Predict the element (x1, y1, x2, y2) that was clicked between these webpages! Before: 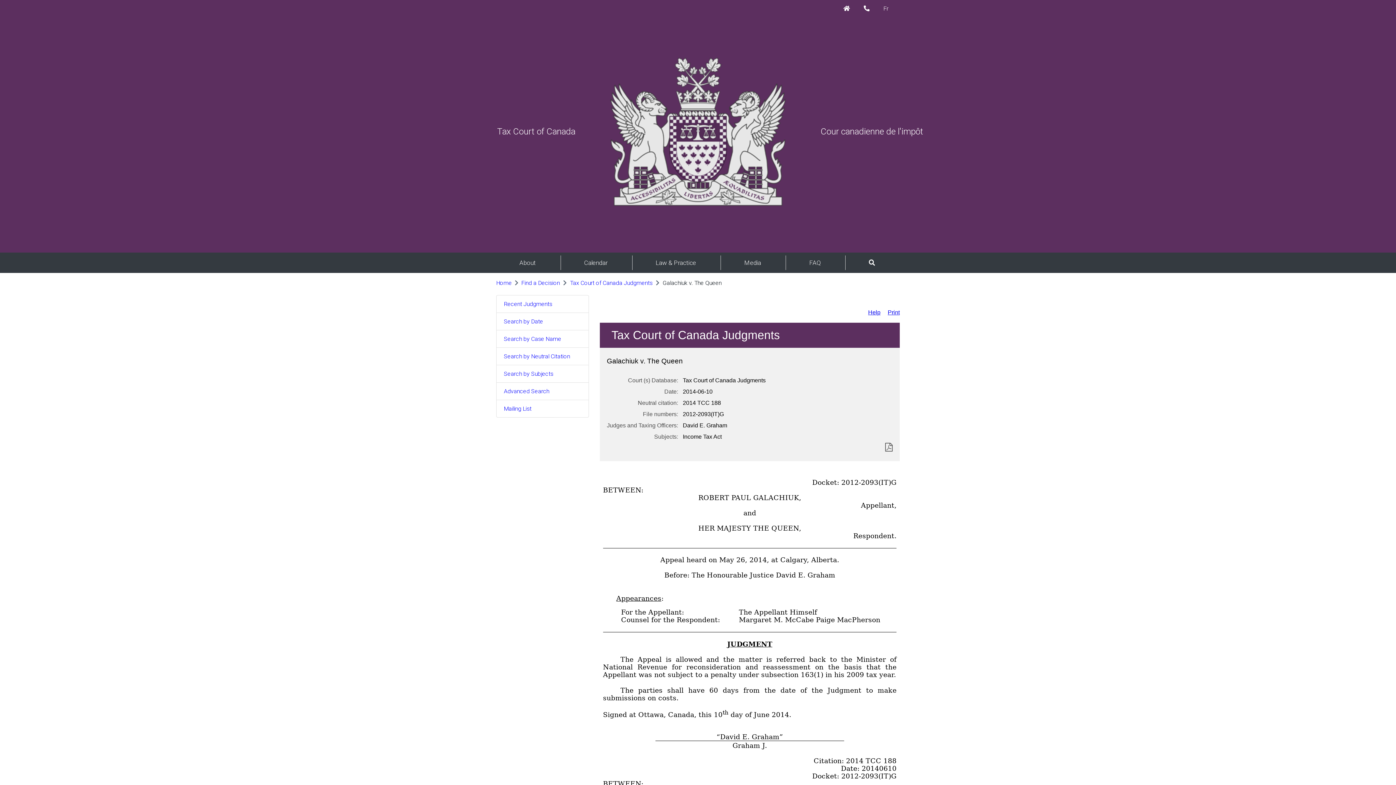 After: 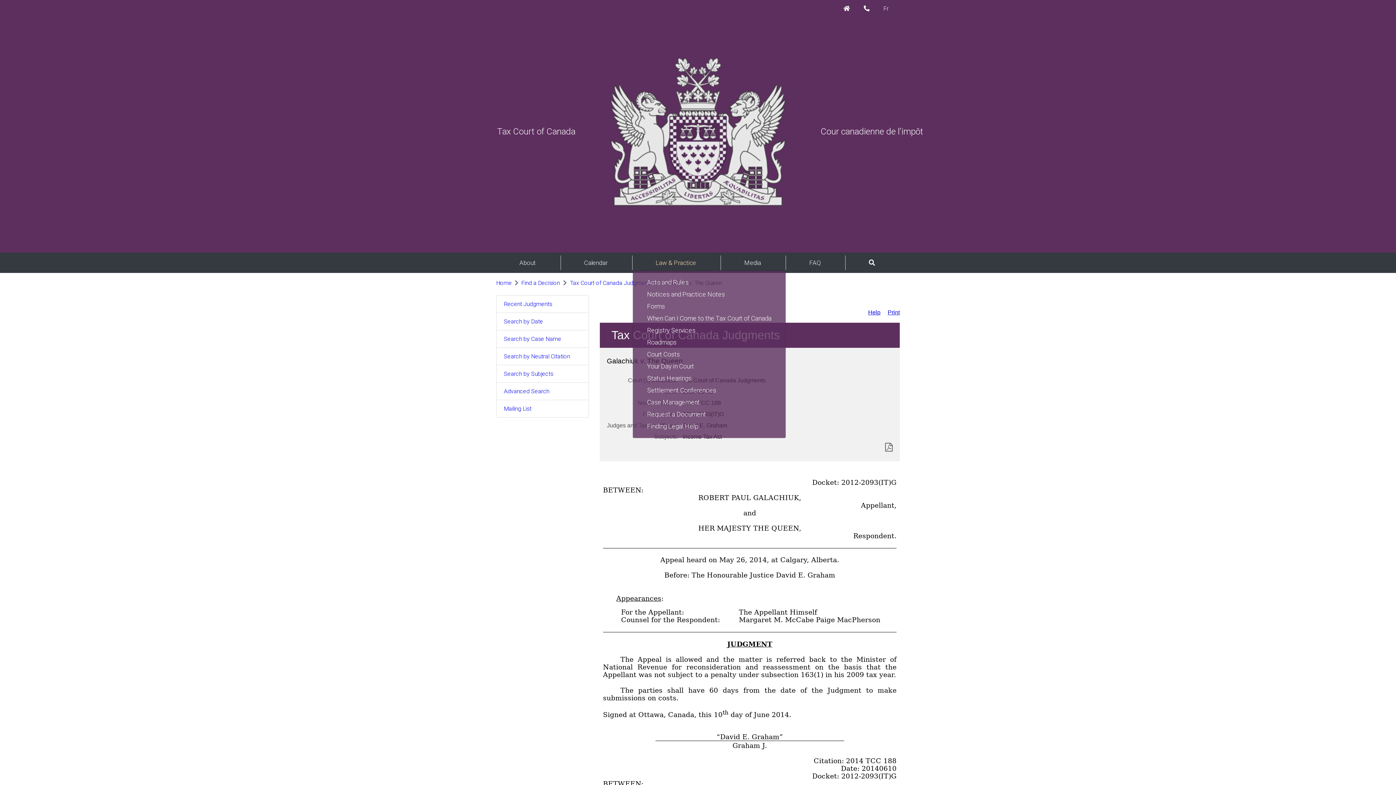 Action: bbox: (636, 255, 715, 270) label: Law & Practice